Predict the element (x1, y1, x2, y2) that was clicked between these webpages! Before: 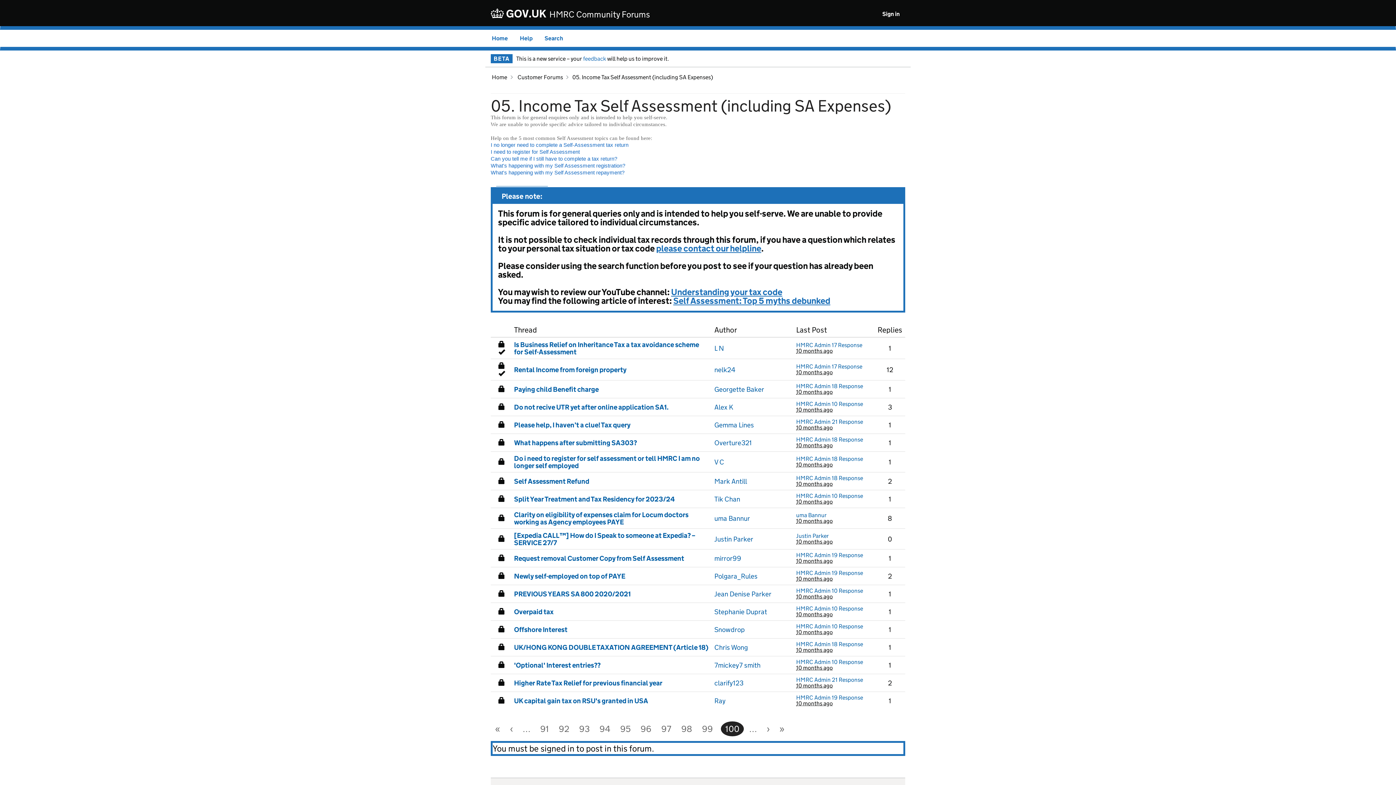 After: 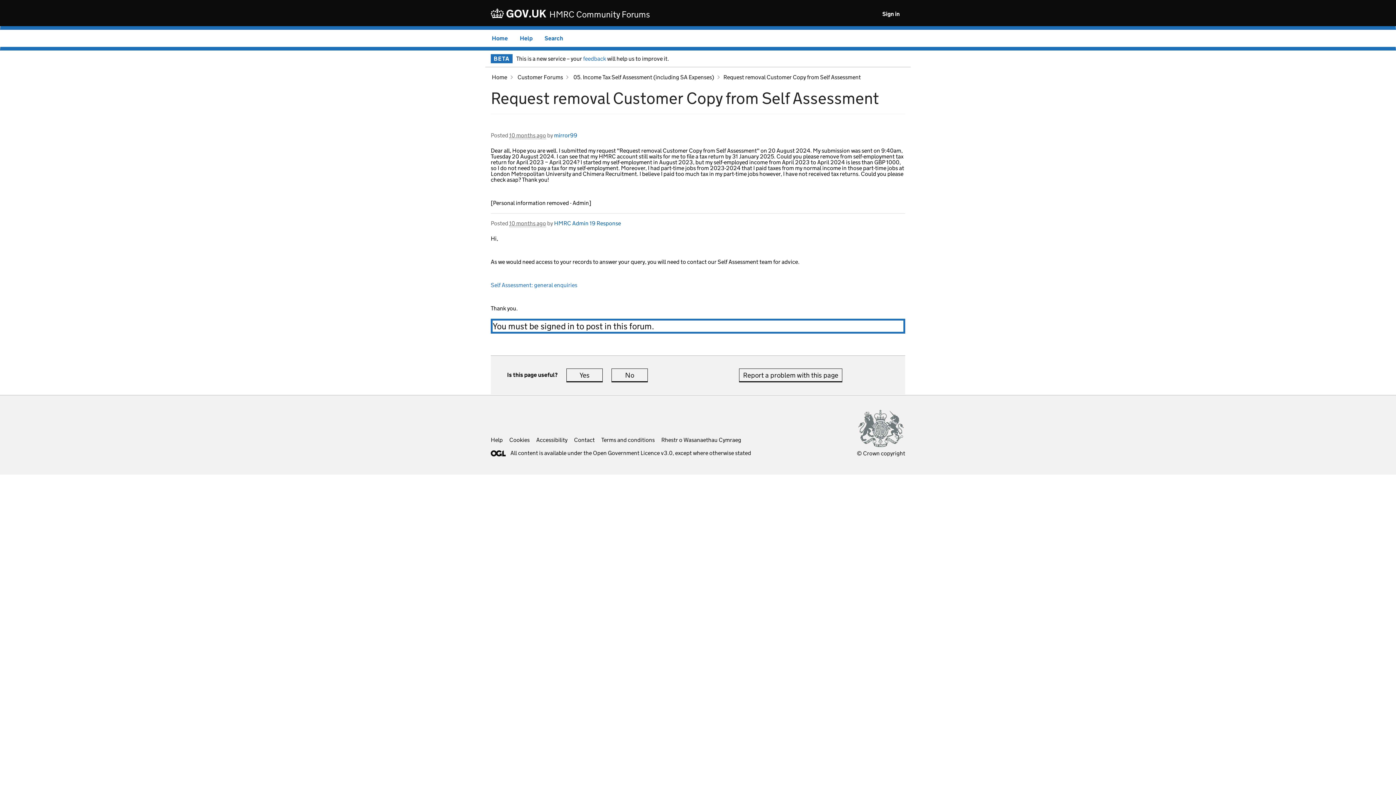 Action: label: Last post in thread bbox: (864, 552, 872, 564)